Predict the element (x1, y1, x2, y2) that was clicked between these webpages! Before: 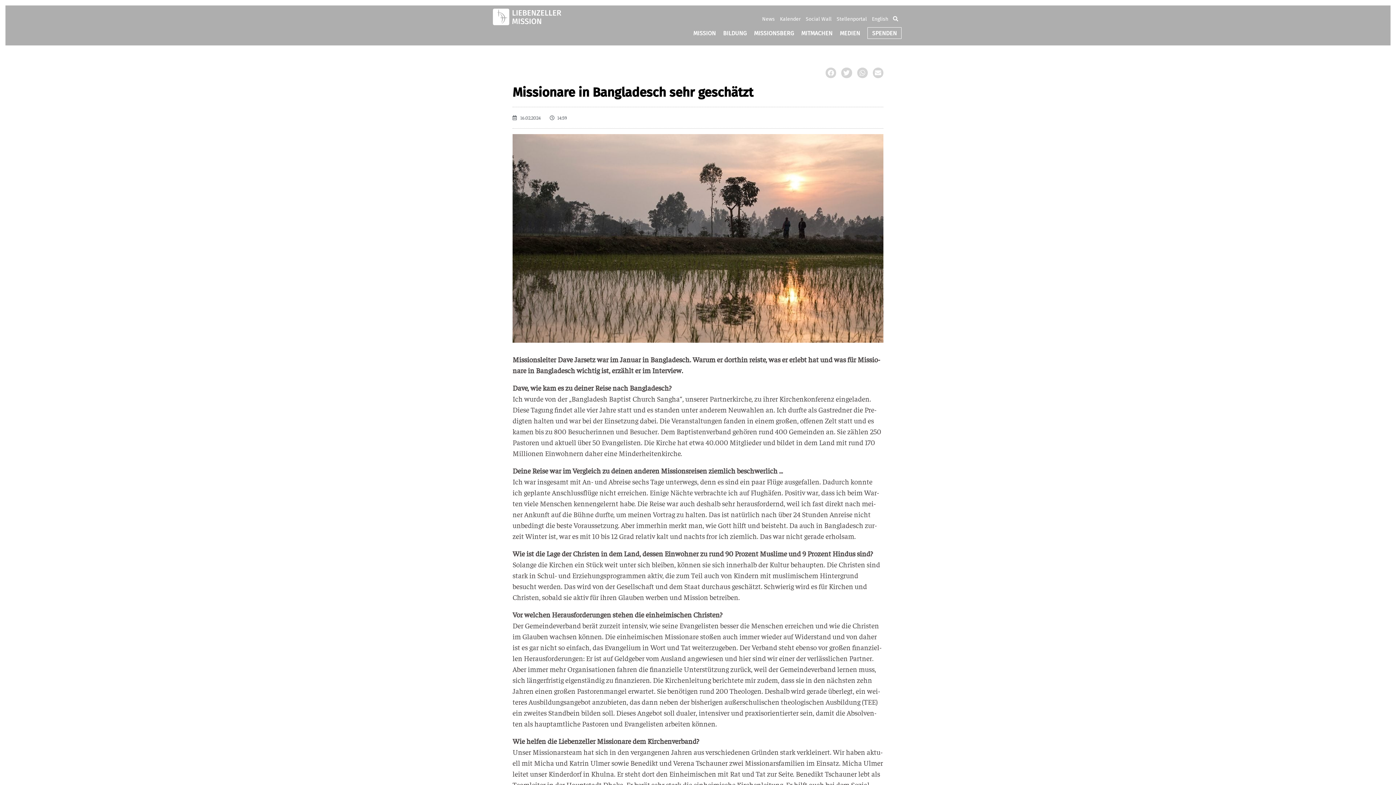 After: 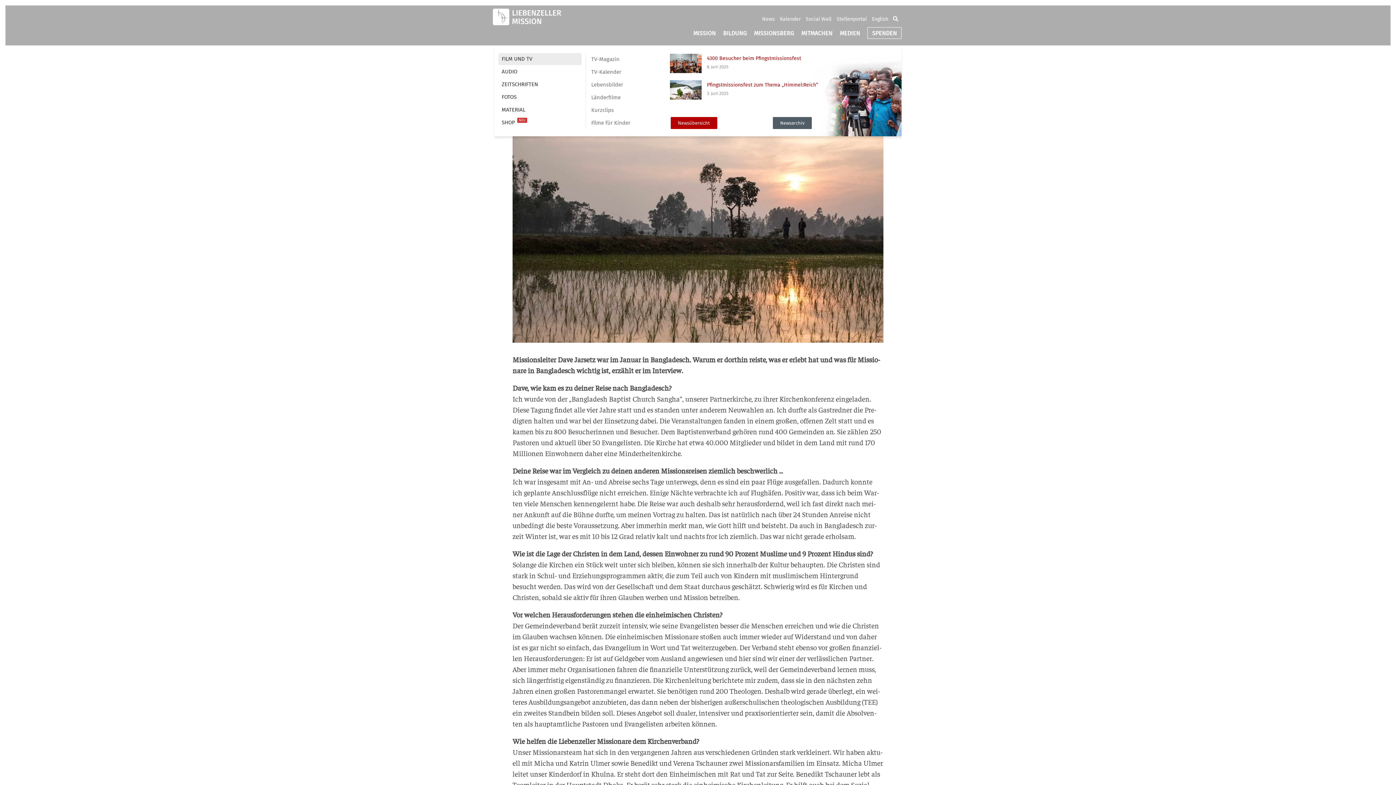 Action: label: MEDIEN bbox: (836, 22, 864, 43)